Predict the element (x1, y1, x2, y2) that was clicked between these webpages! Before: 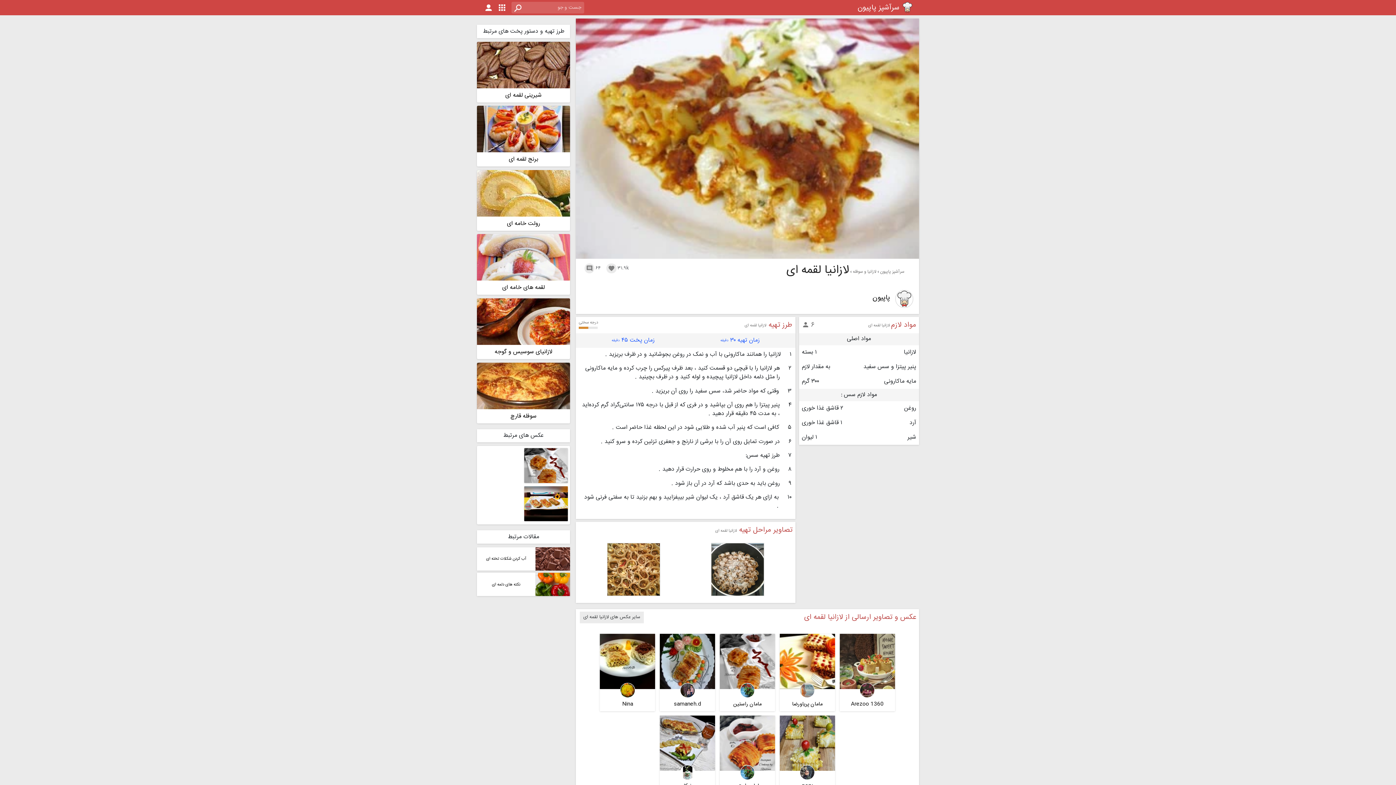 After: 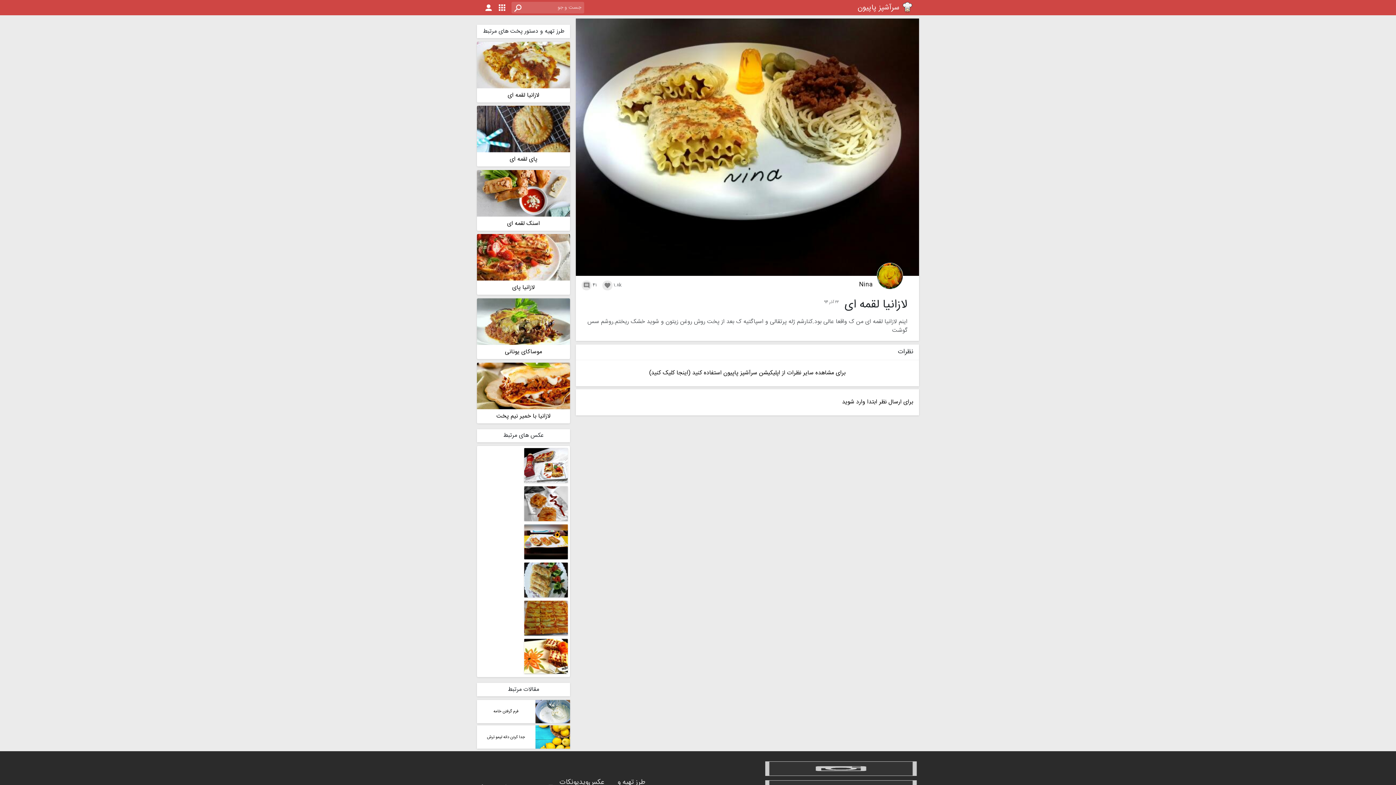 Action: bbox: (600, 634, 655, 689)